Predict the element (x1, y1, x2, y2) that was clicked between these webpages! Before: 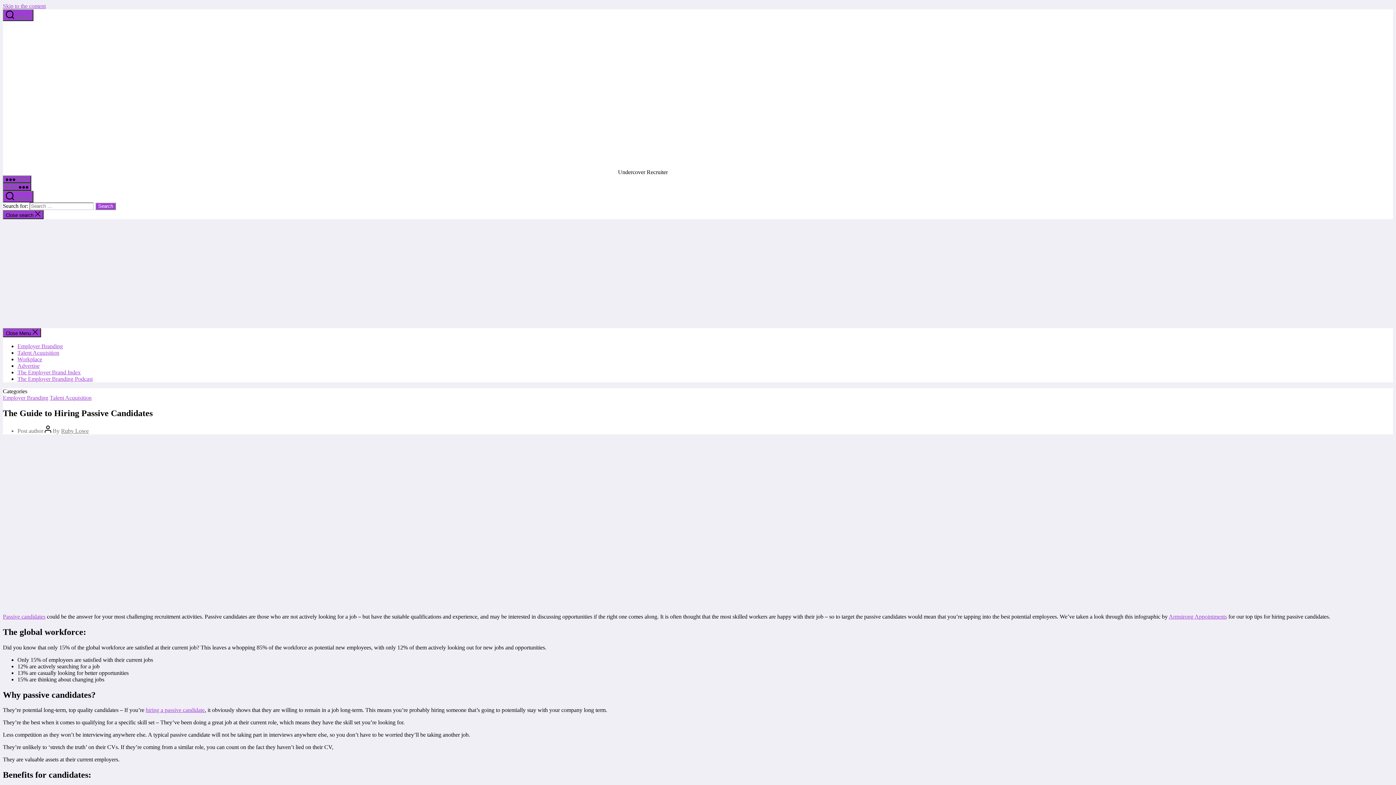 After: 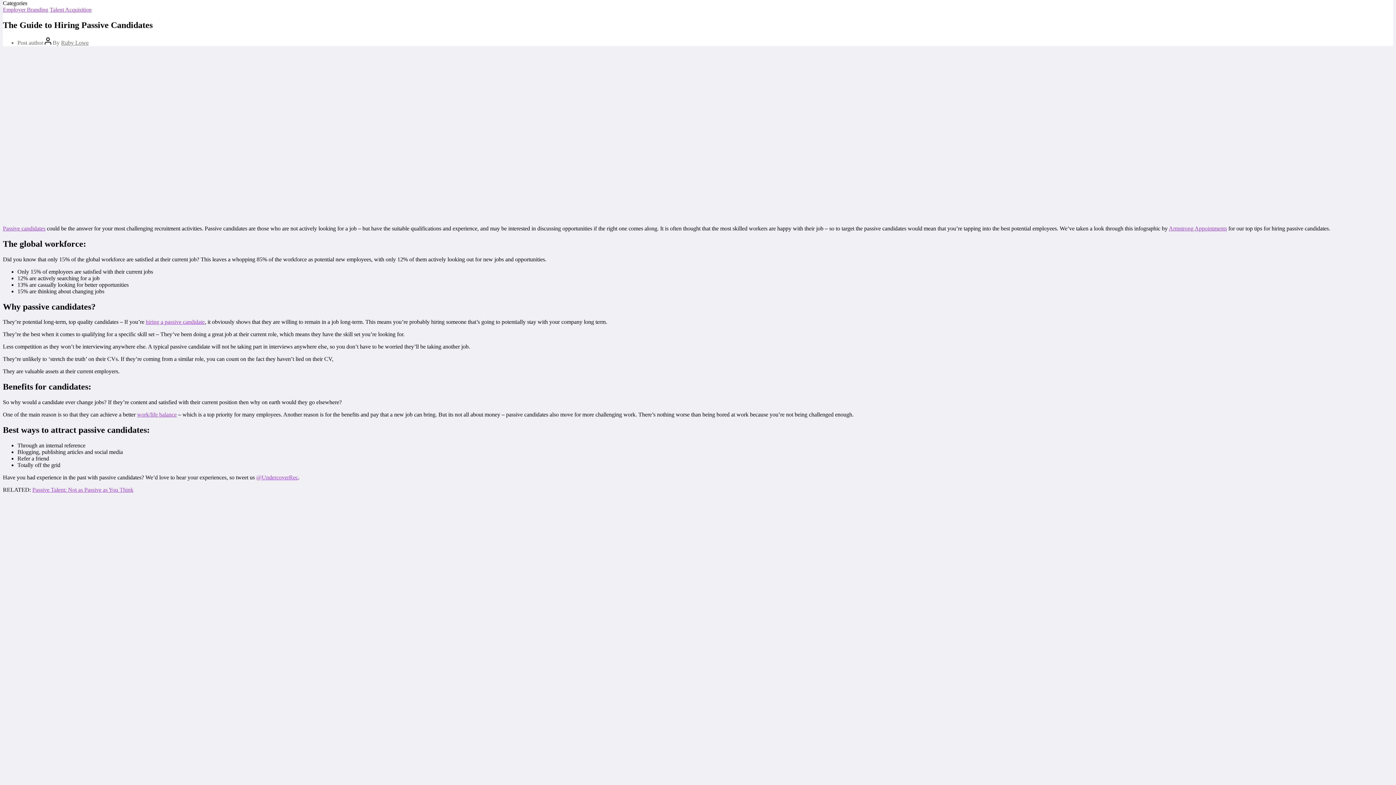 Action: bbox: (2, 2, 45, 9) label: Skip to the content